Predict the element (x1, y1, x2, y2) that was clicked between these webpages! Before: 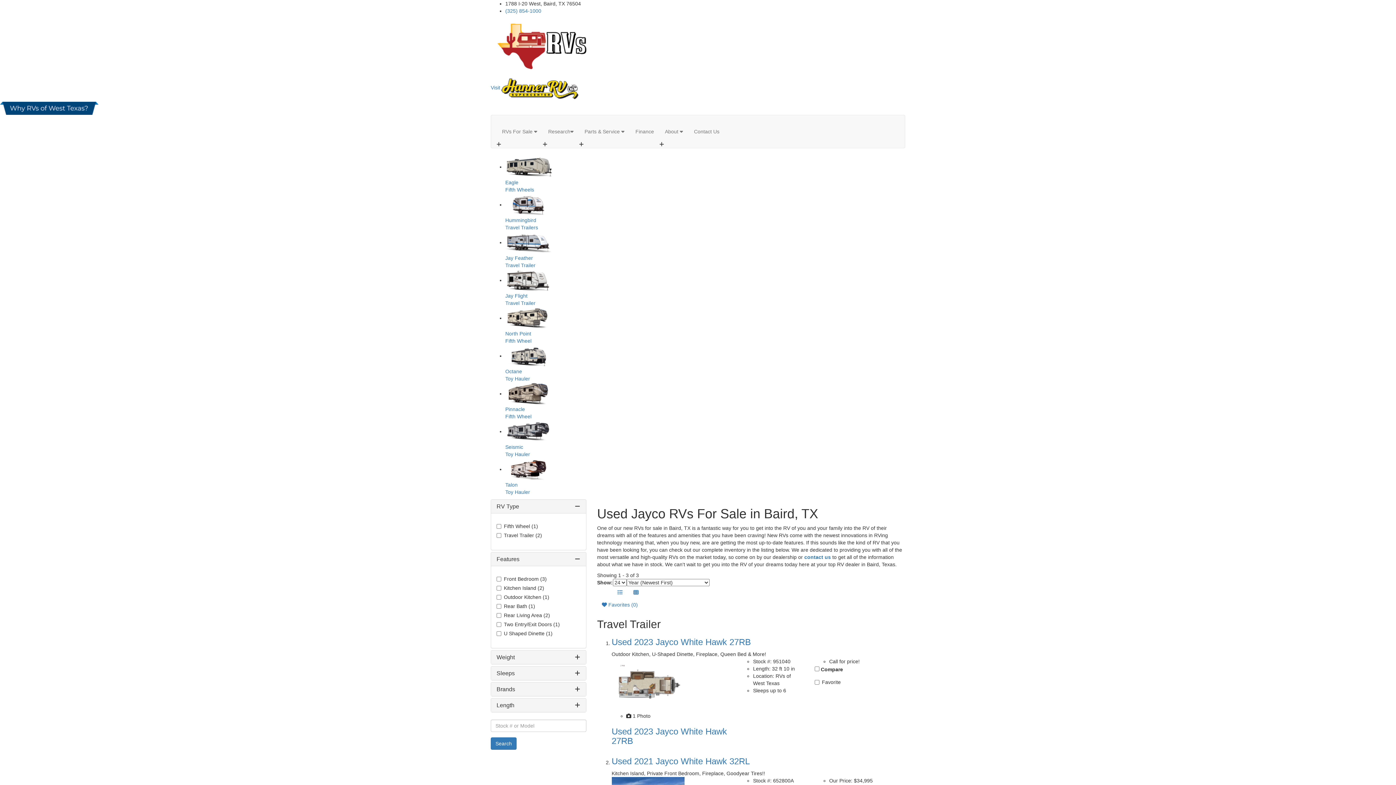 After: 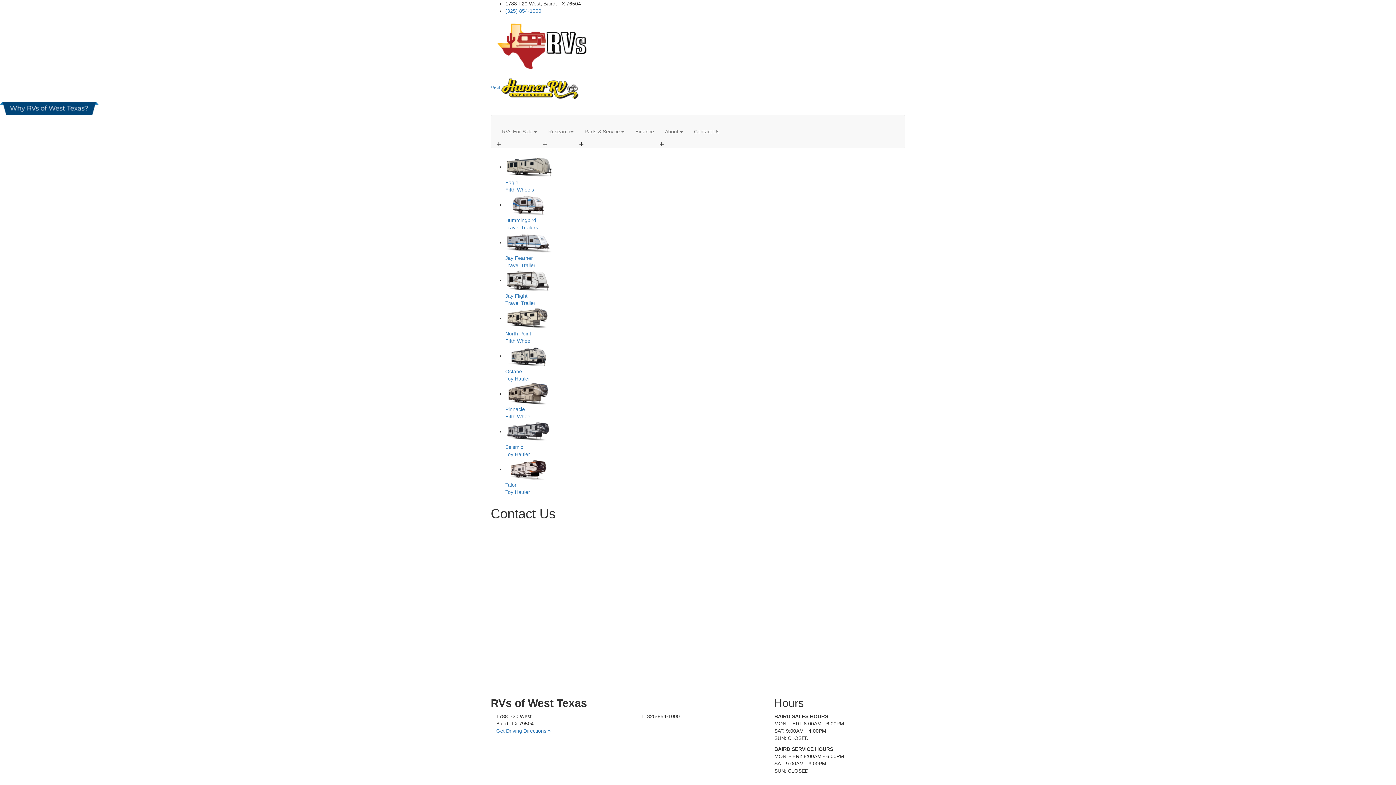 Action: label: contact us bbox: (804, 554, 831, 560)